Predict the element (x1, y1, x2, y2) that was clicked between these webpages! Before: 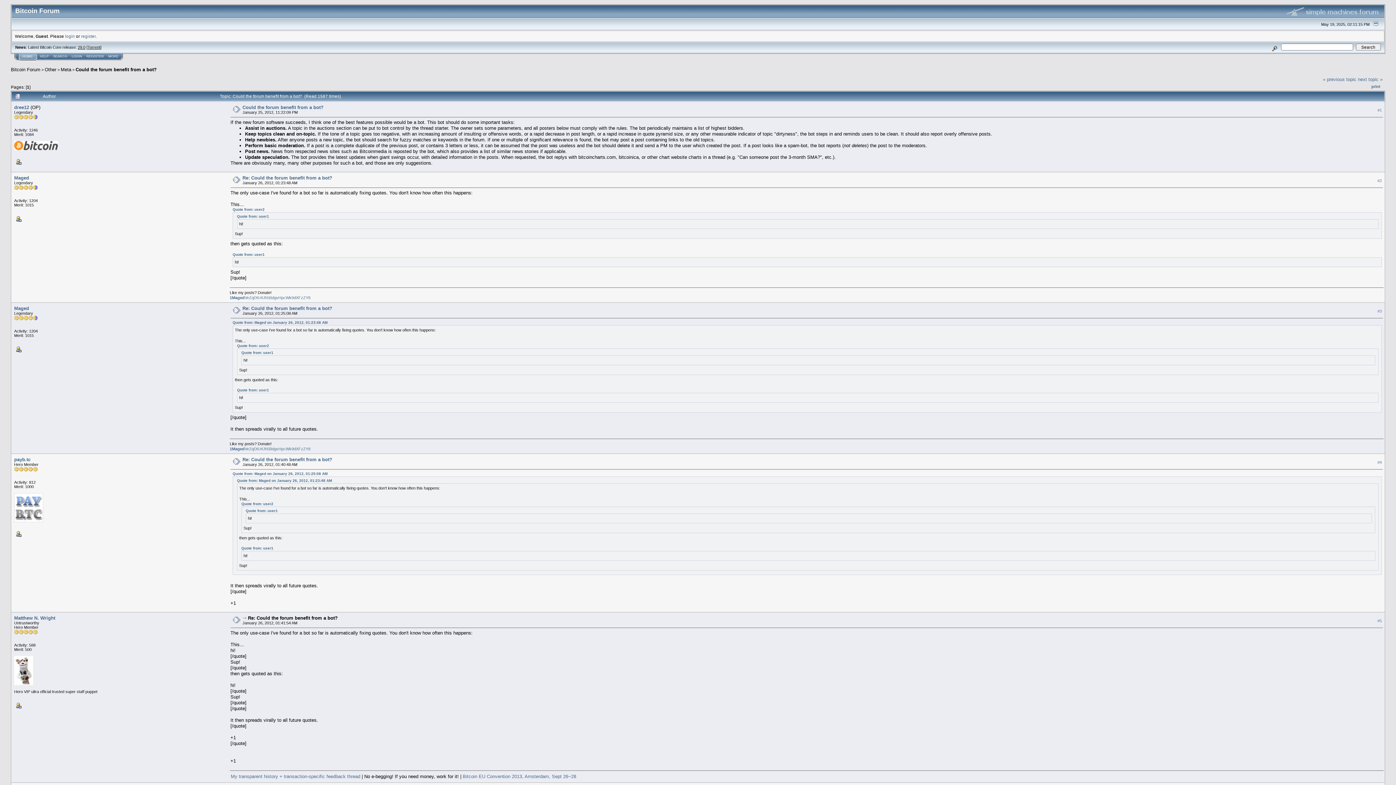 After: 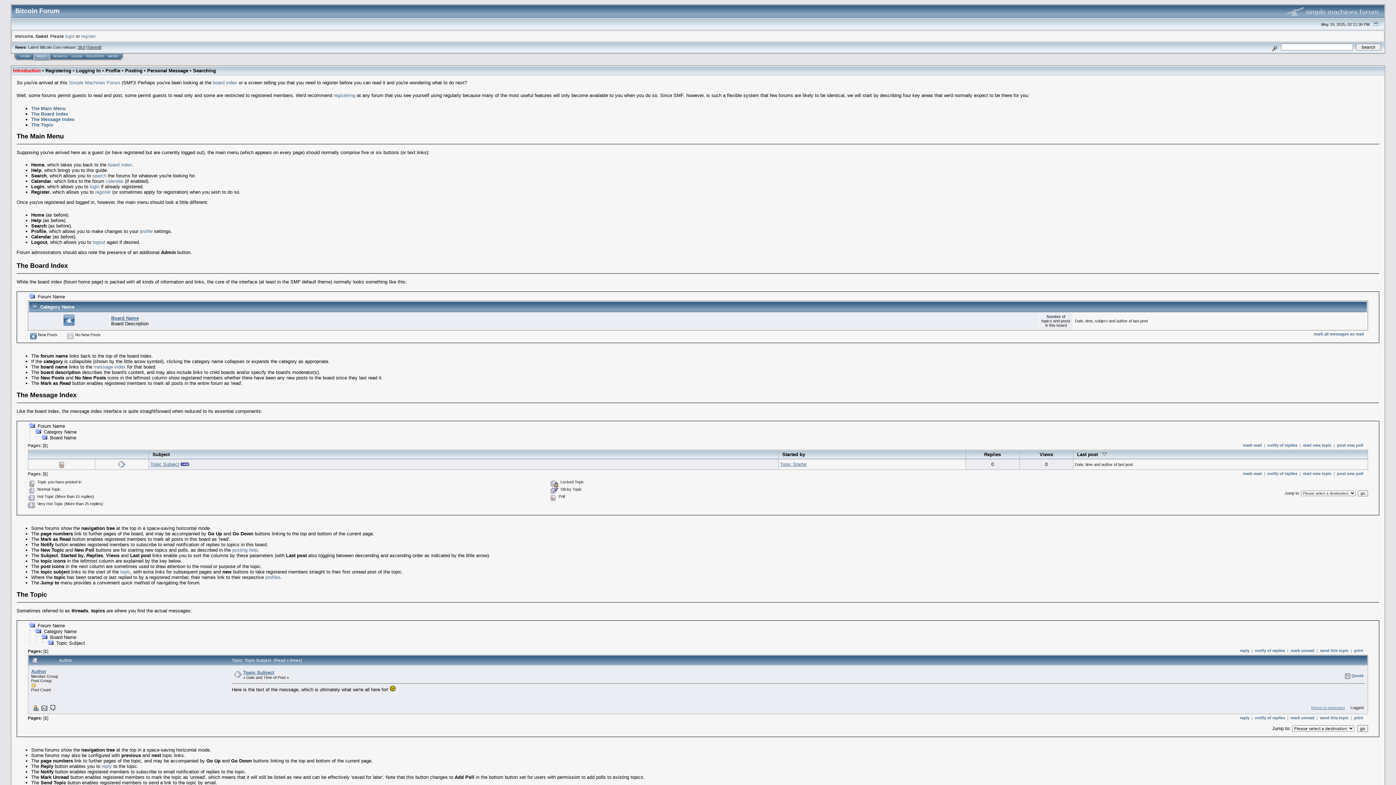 Action: label: HELP bbox: (40, 54, 48, 58)